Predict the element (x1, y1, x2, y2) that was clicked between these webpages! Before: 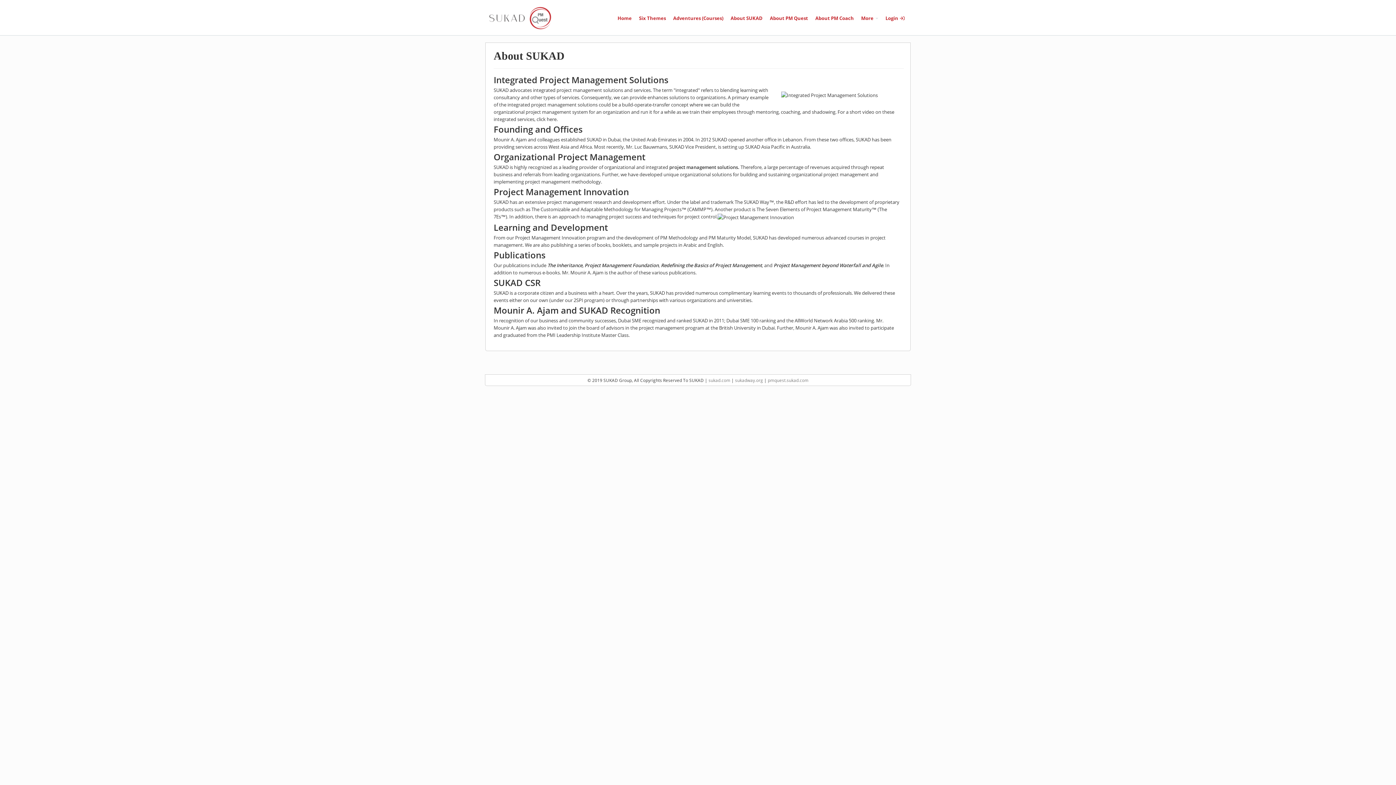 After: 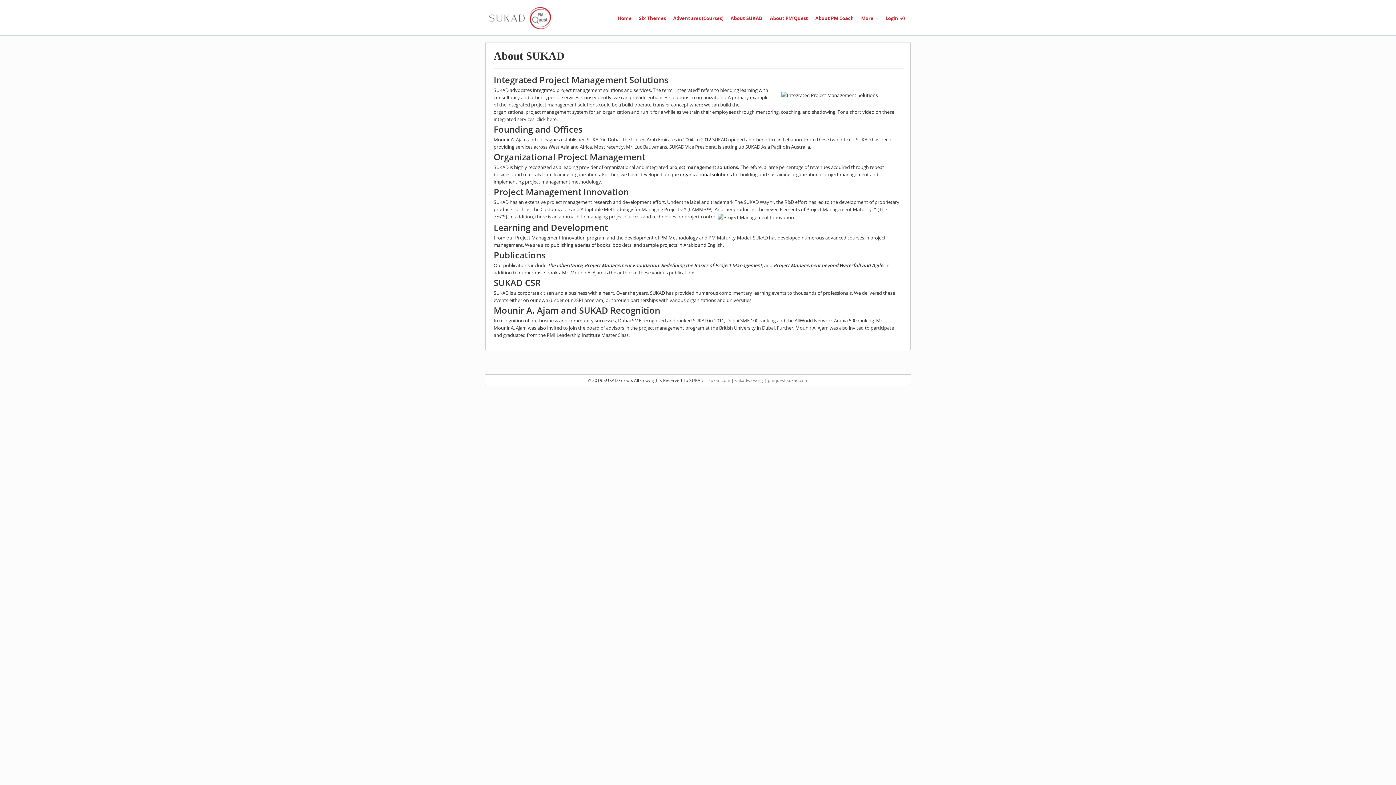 Action: bbox: (680, 171, 732, 177) label: organizational solutions